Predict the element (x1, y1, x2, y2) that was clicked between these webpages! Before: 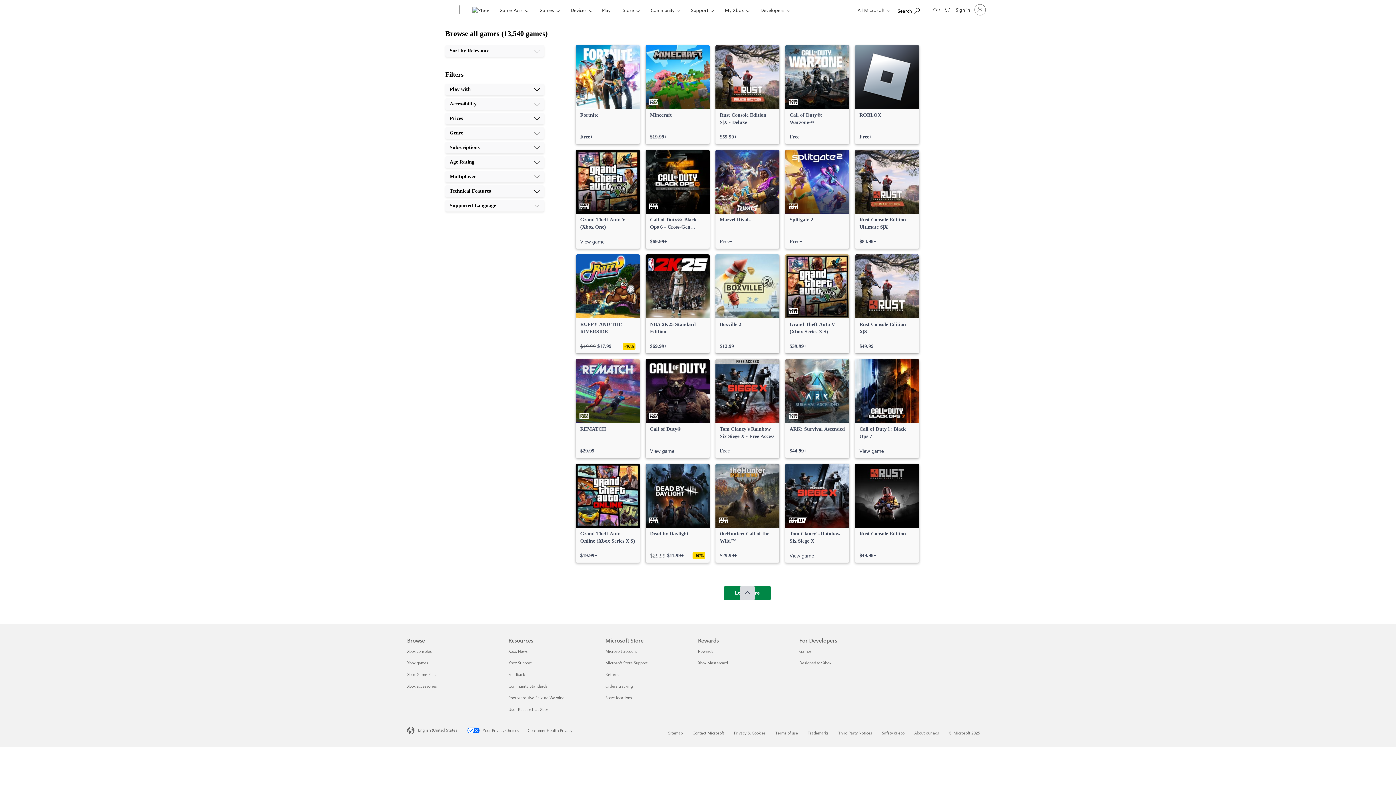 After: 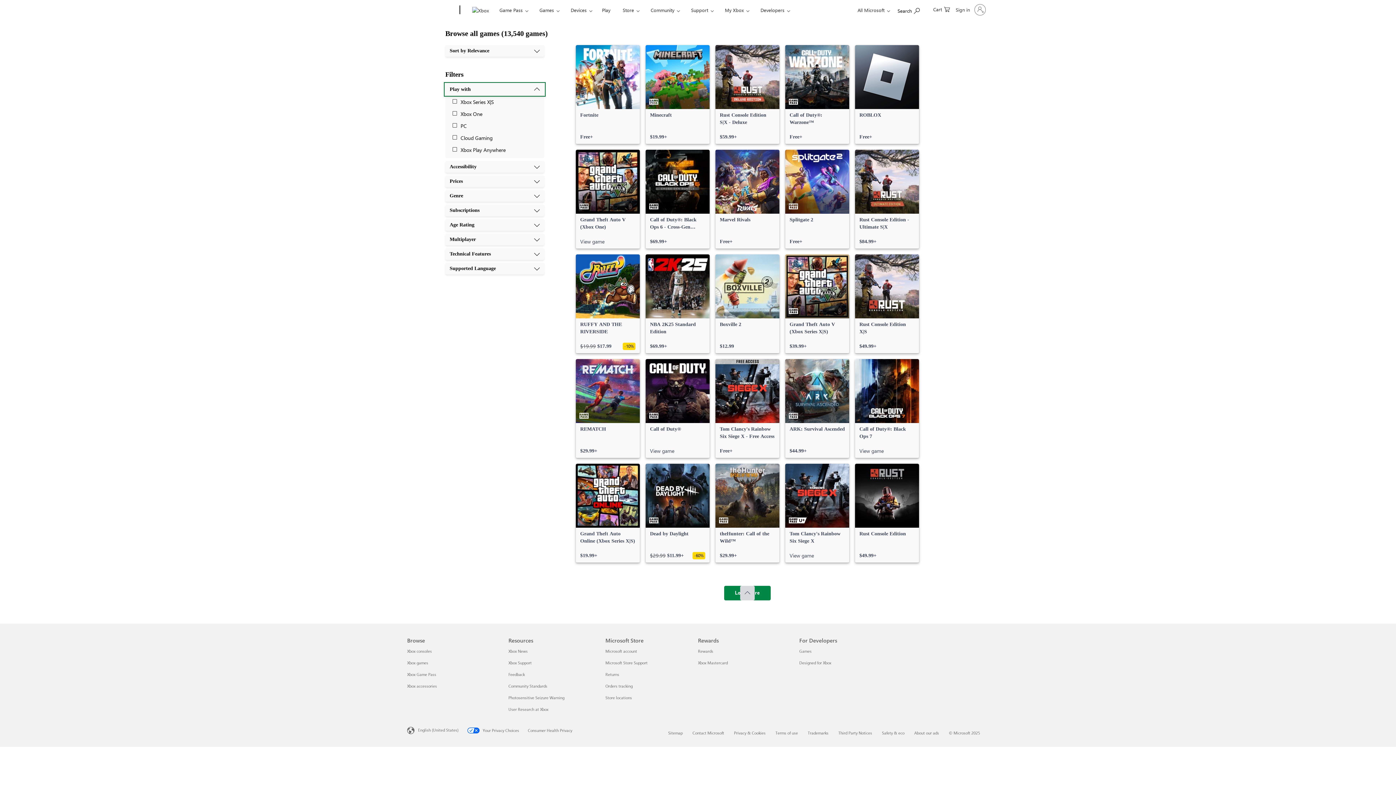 Action: bbox: (445, 83, 544, 95) label: Play with